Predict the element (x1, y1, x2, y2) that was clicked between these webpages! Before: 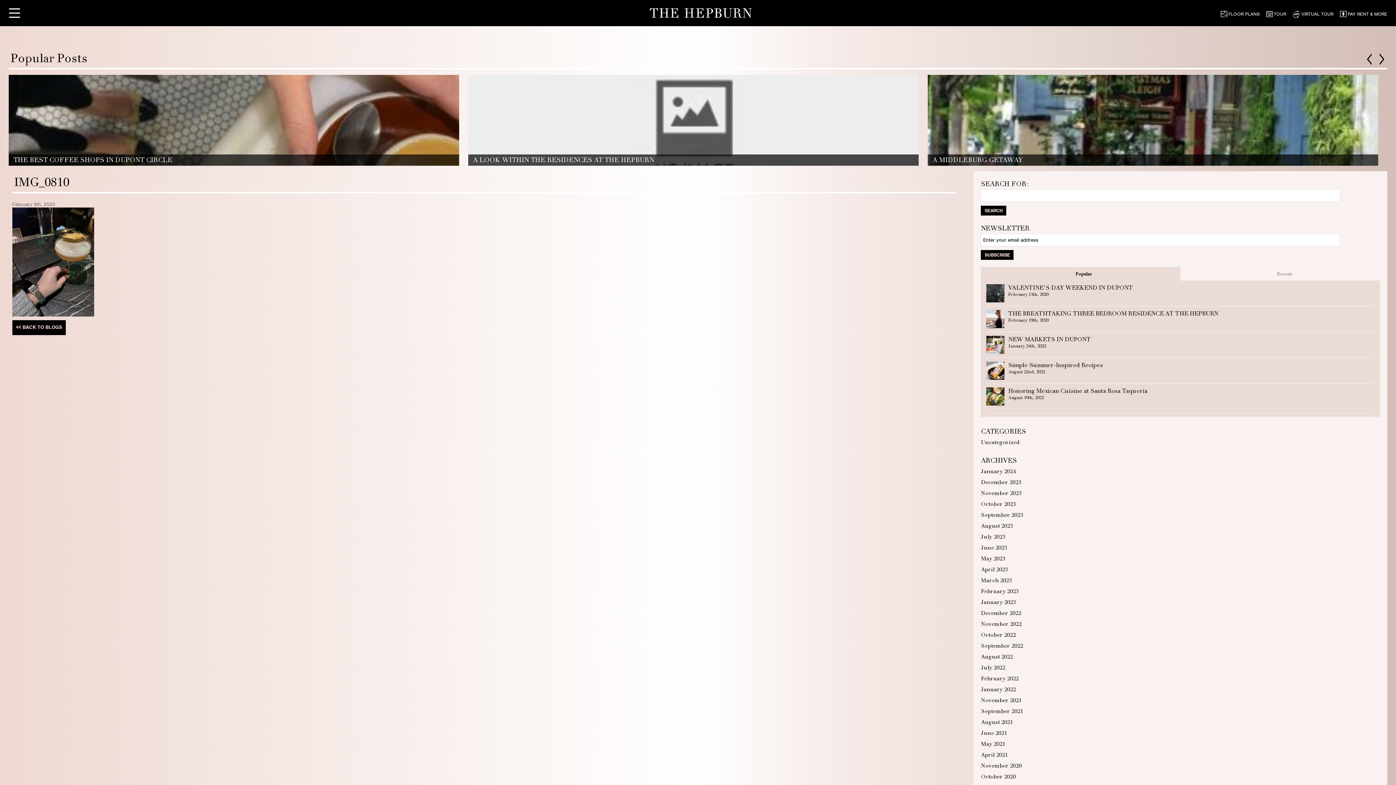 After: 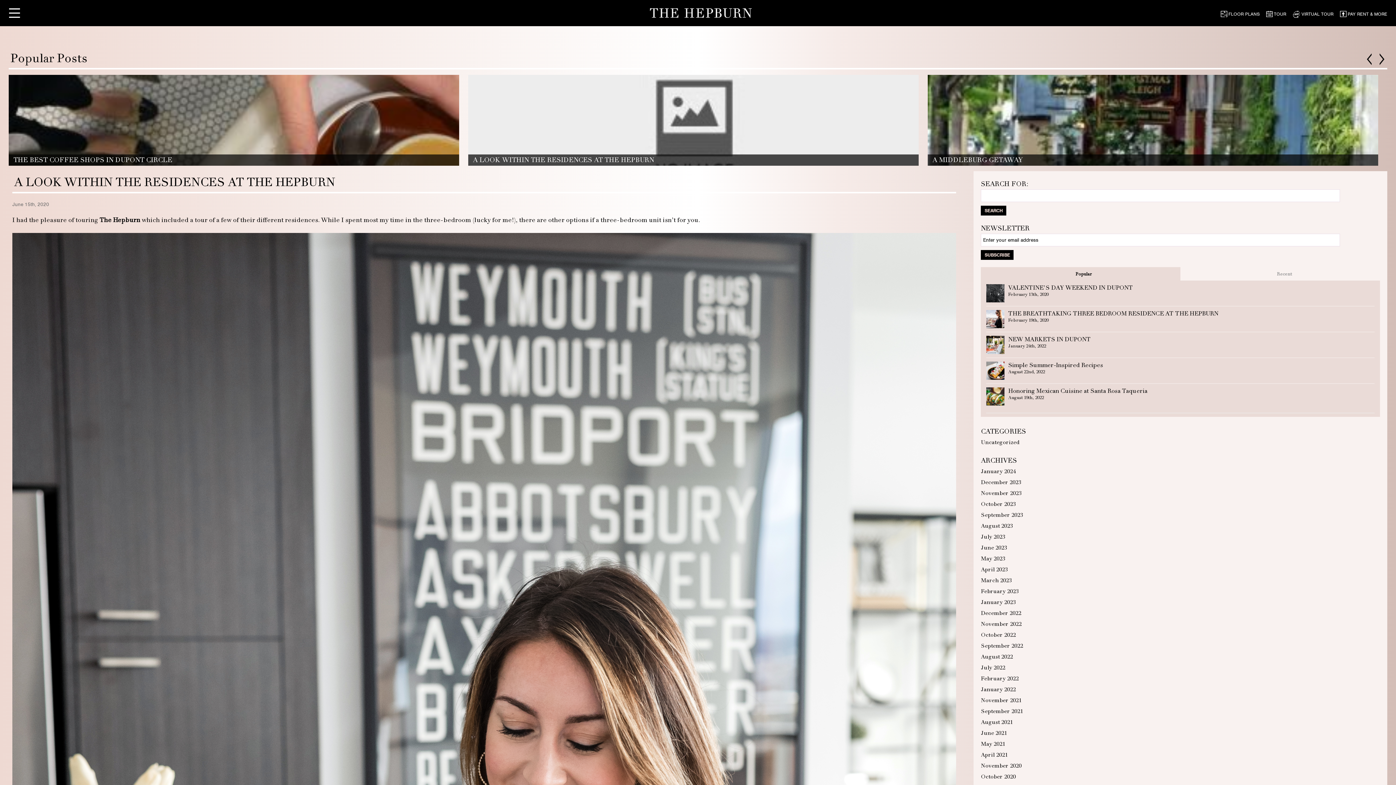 Action: bbox: (468, 74, 928, 165)